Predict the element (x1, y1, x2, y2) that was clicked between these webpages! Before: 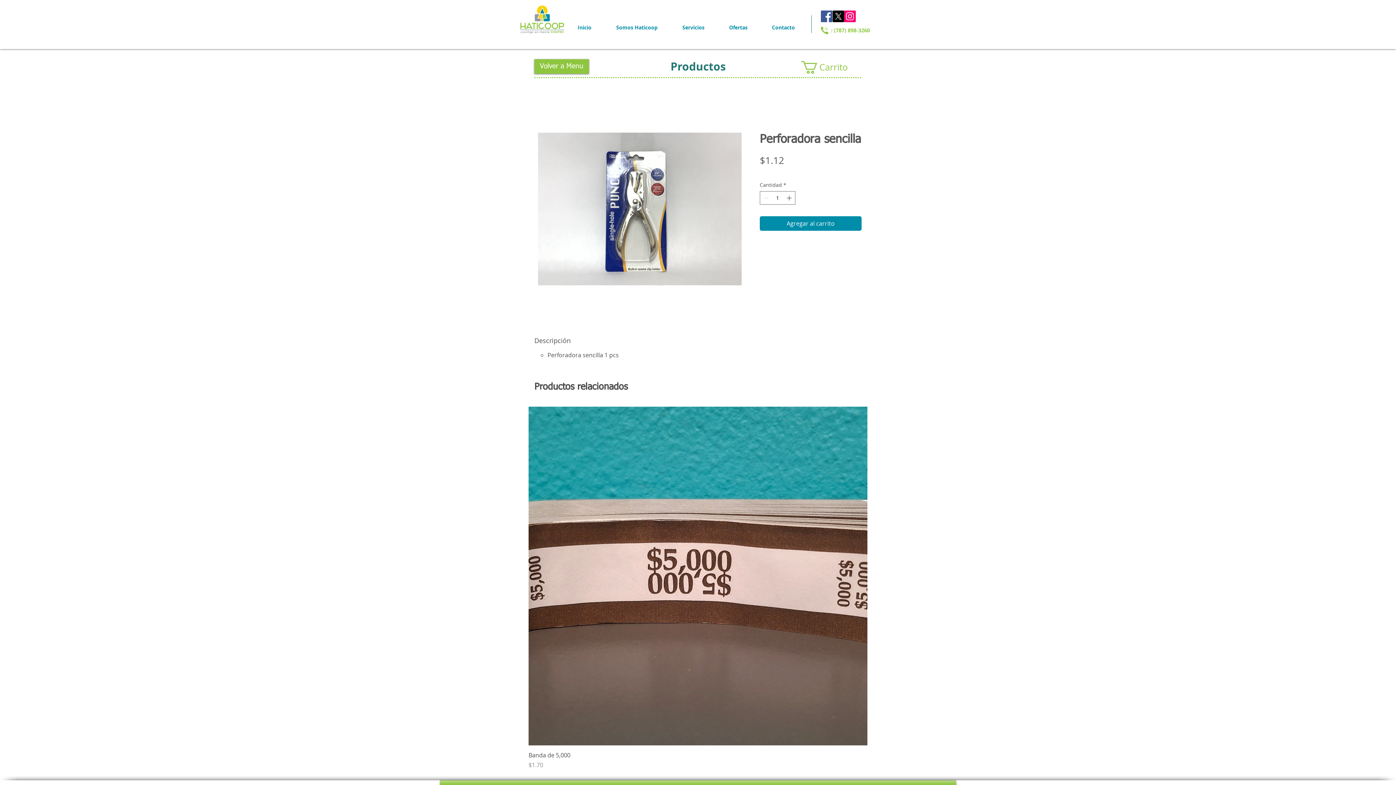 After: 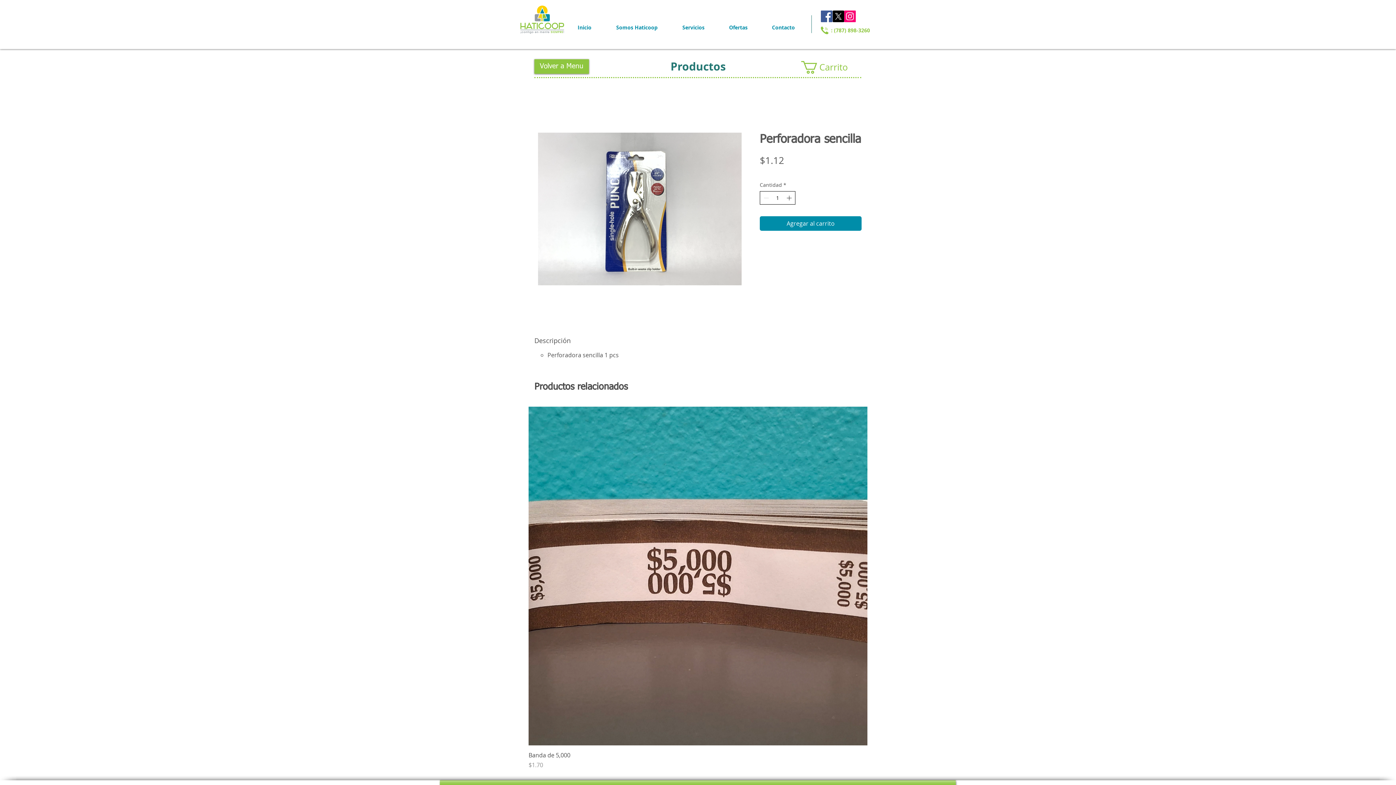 Action: bbox: (785, 191, 794, 204)